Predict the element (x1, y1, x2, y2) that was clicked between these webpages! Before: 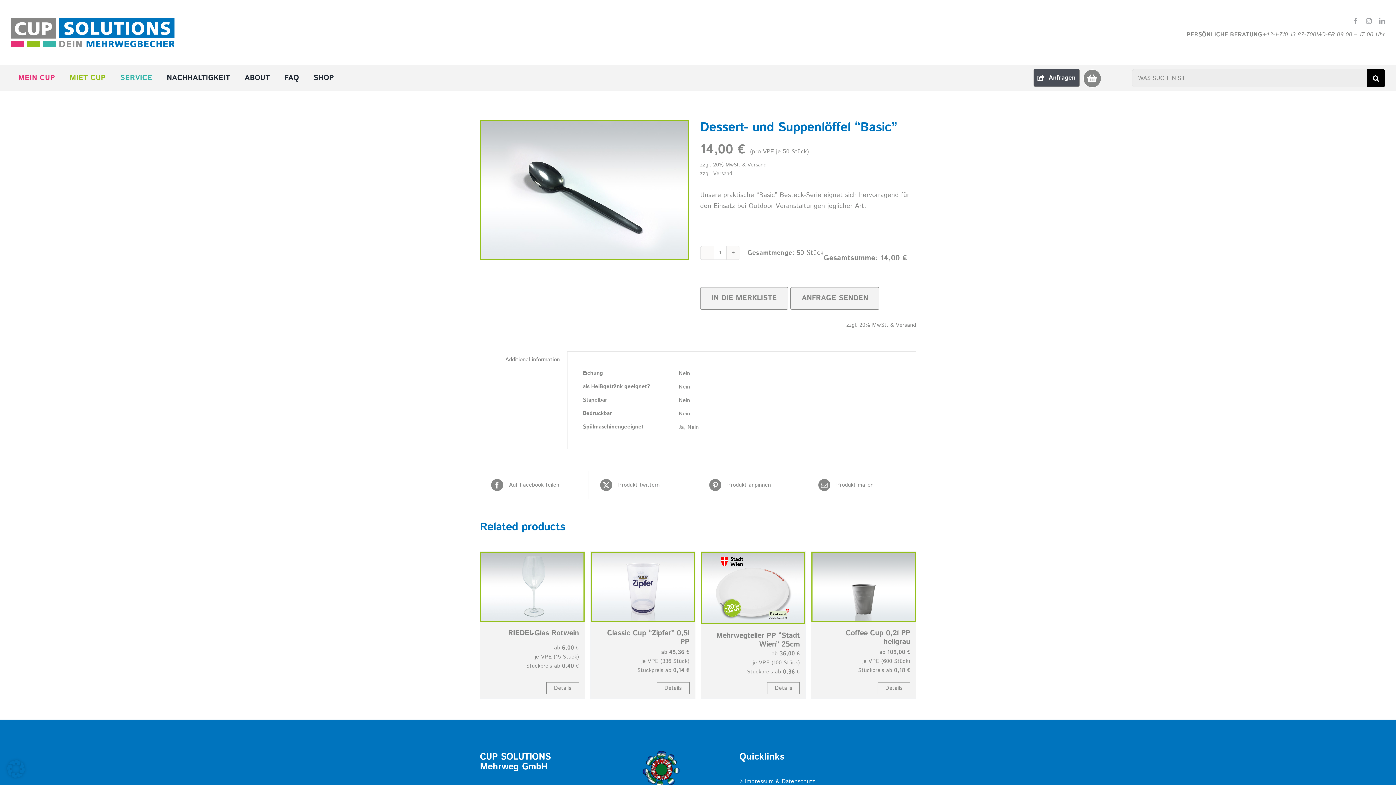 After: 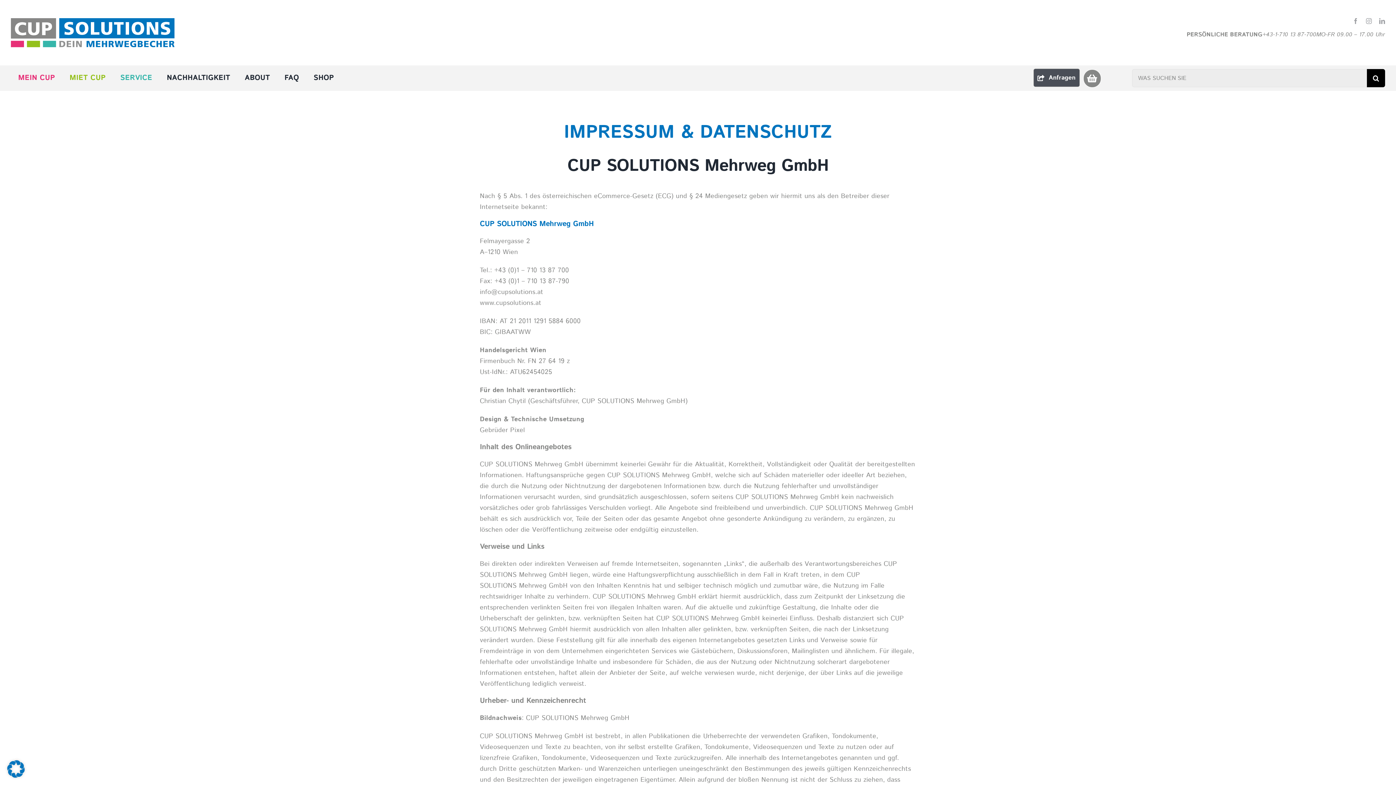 Action: label: Impressum & Datenschutz bbox: (739, 777, 879, 786)